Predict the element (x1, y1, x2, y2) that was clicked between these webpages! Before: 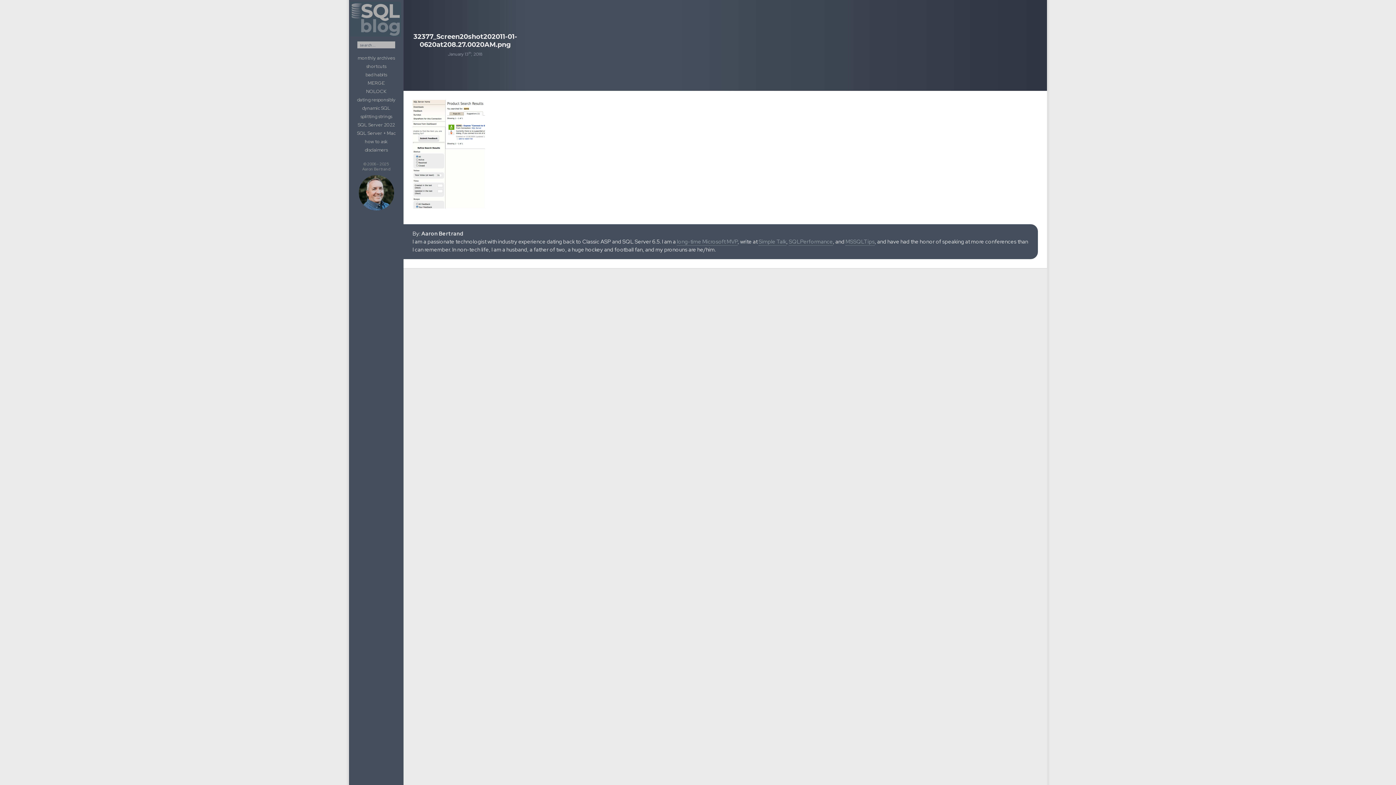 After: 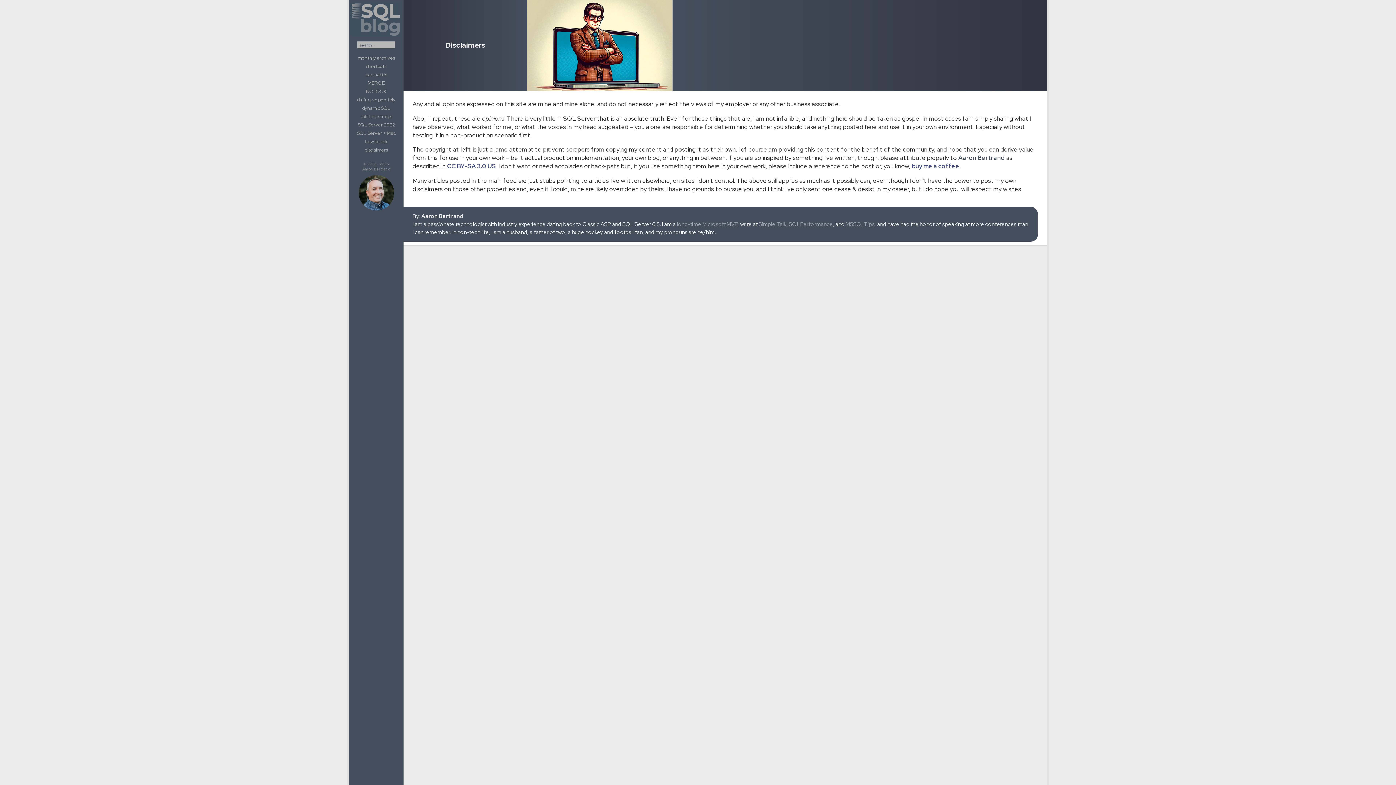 Action: bbox: (362, 145, 390, 154) label: disclaimers